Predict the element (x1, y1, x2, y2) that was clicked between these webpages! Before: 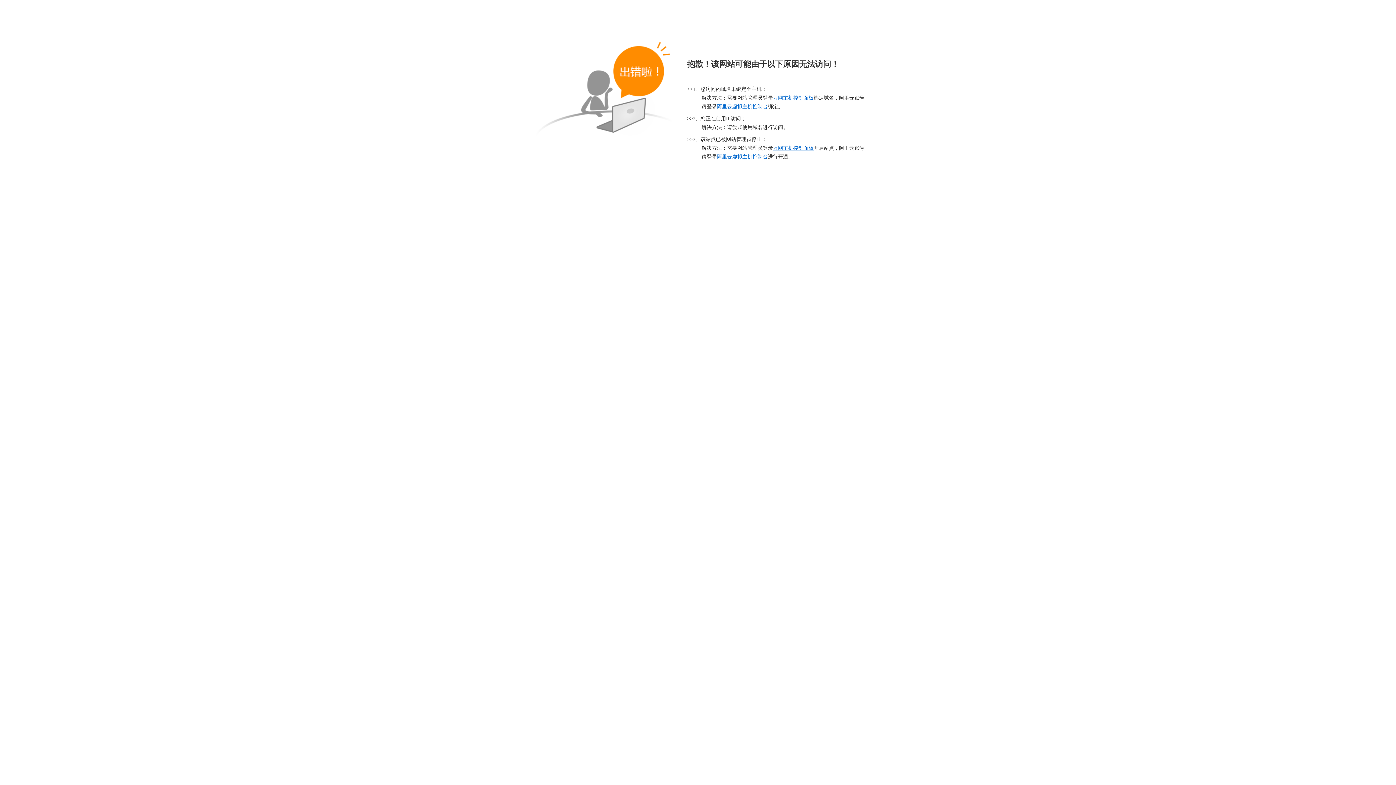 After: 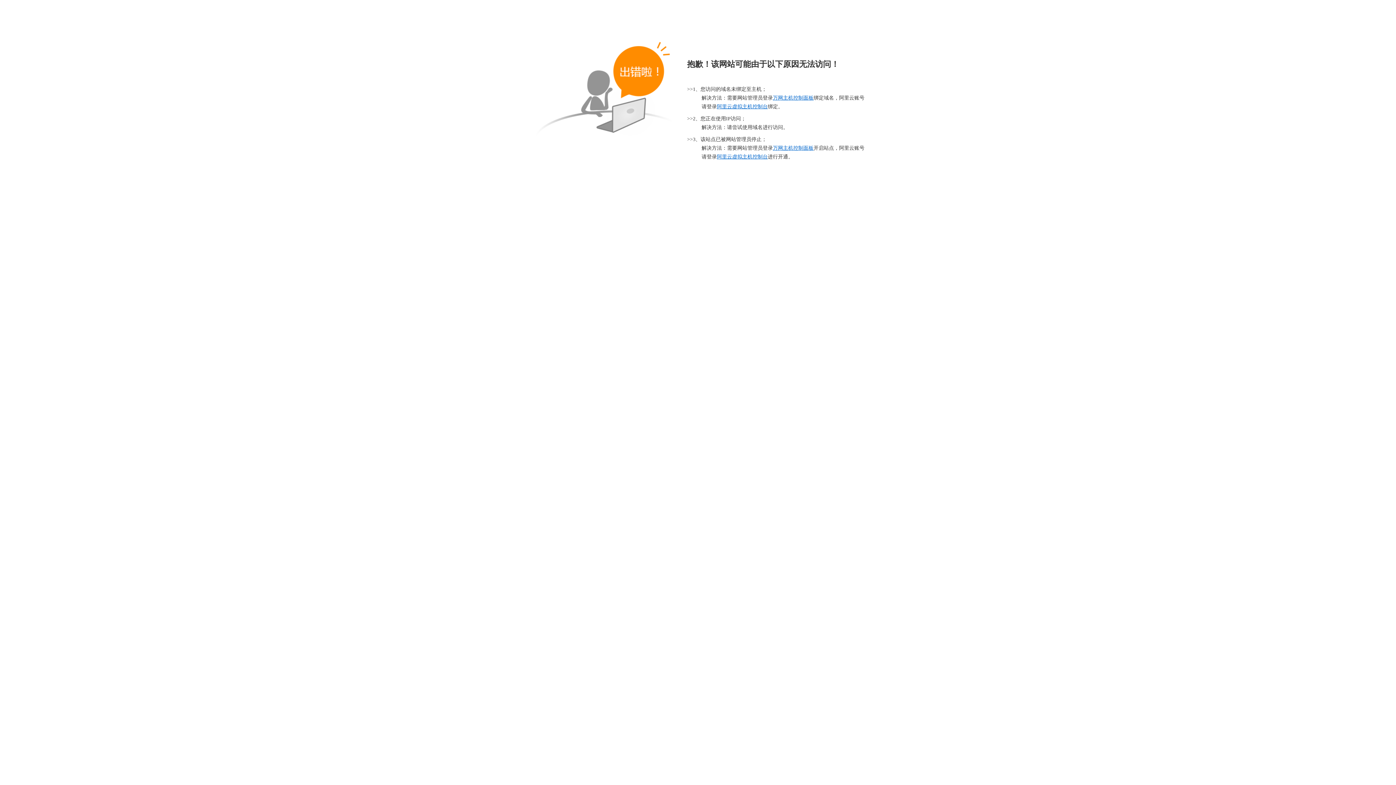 Action: label: 阿里云虚拟主机控制台 bbox: (717, 154, 768, 159)